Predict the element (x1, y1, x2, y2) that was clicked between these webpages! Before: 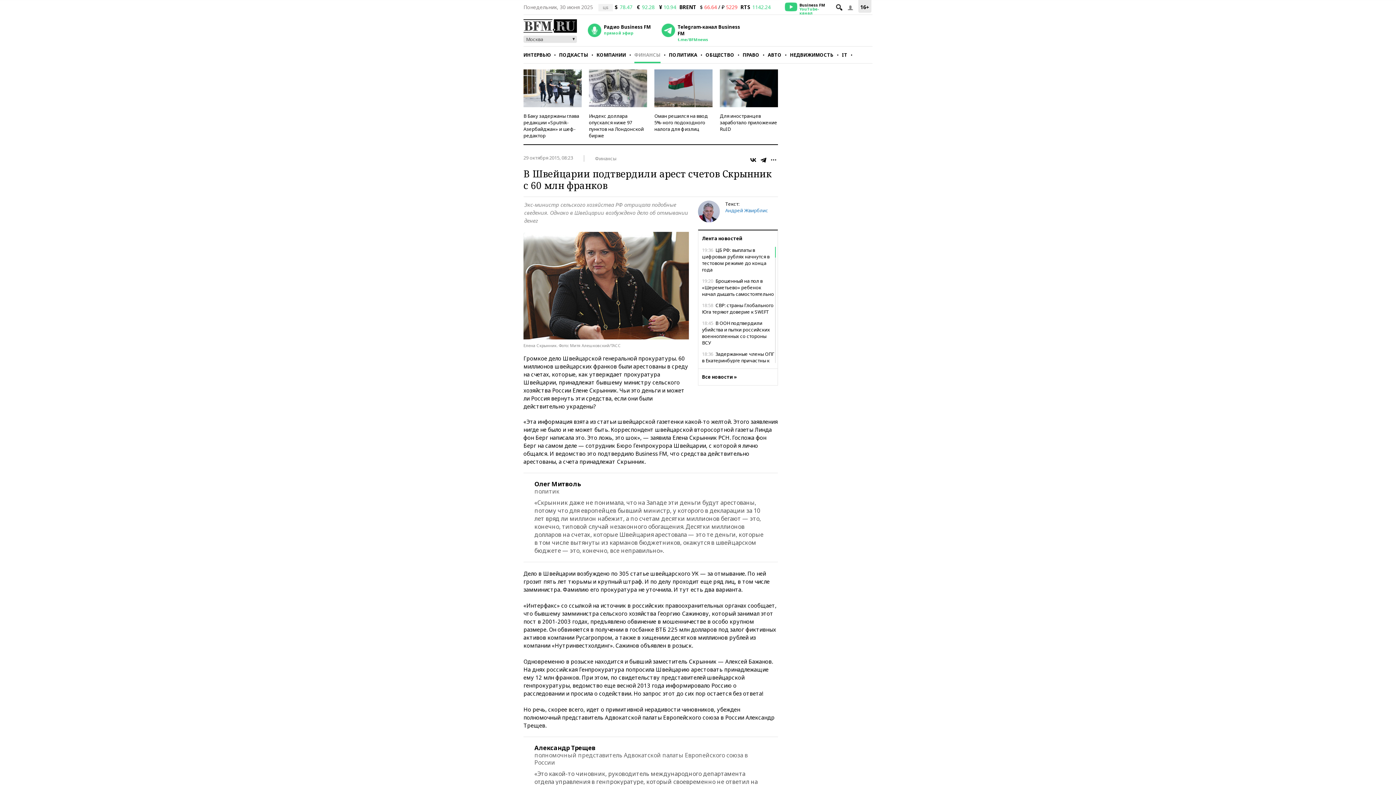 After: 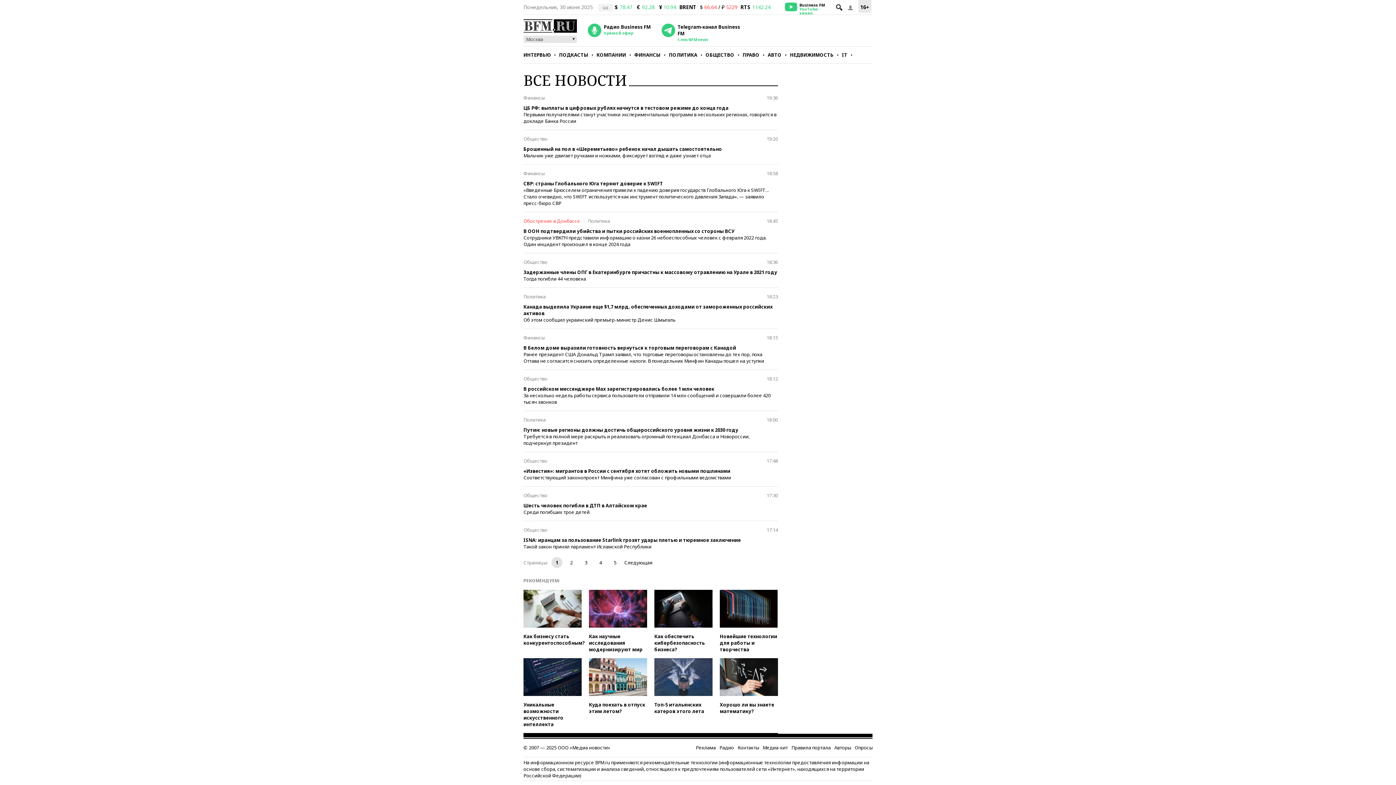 Action: bbox: (698, 368, 777, 385) label: Все новости »